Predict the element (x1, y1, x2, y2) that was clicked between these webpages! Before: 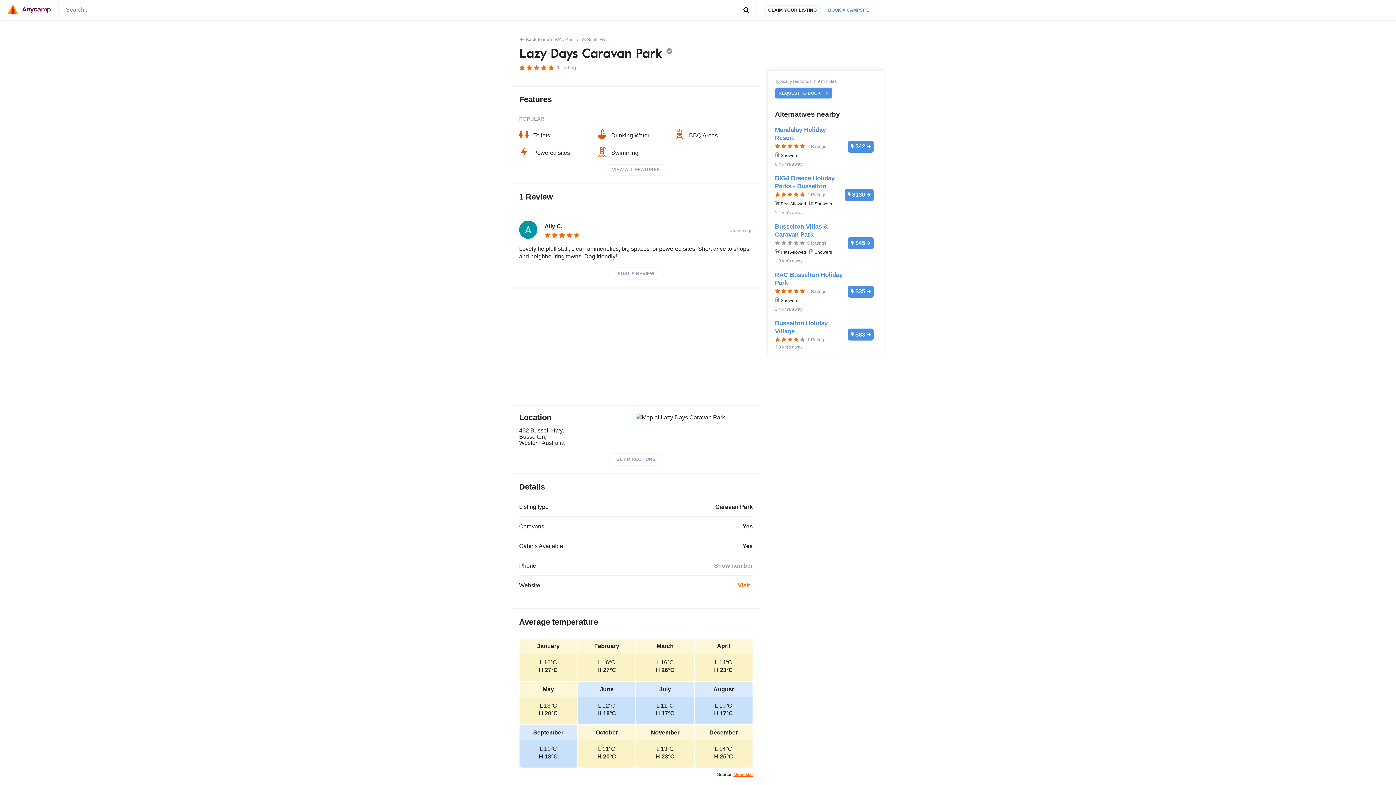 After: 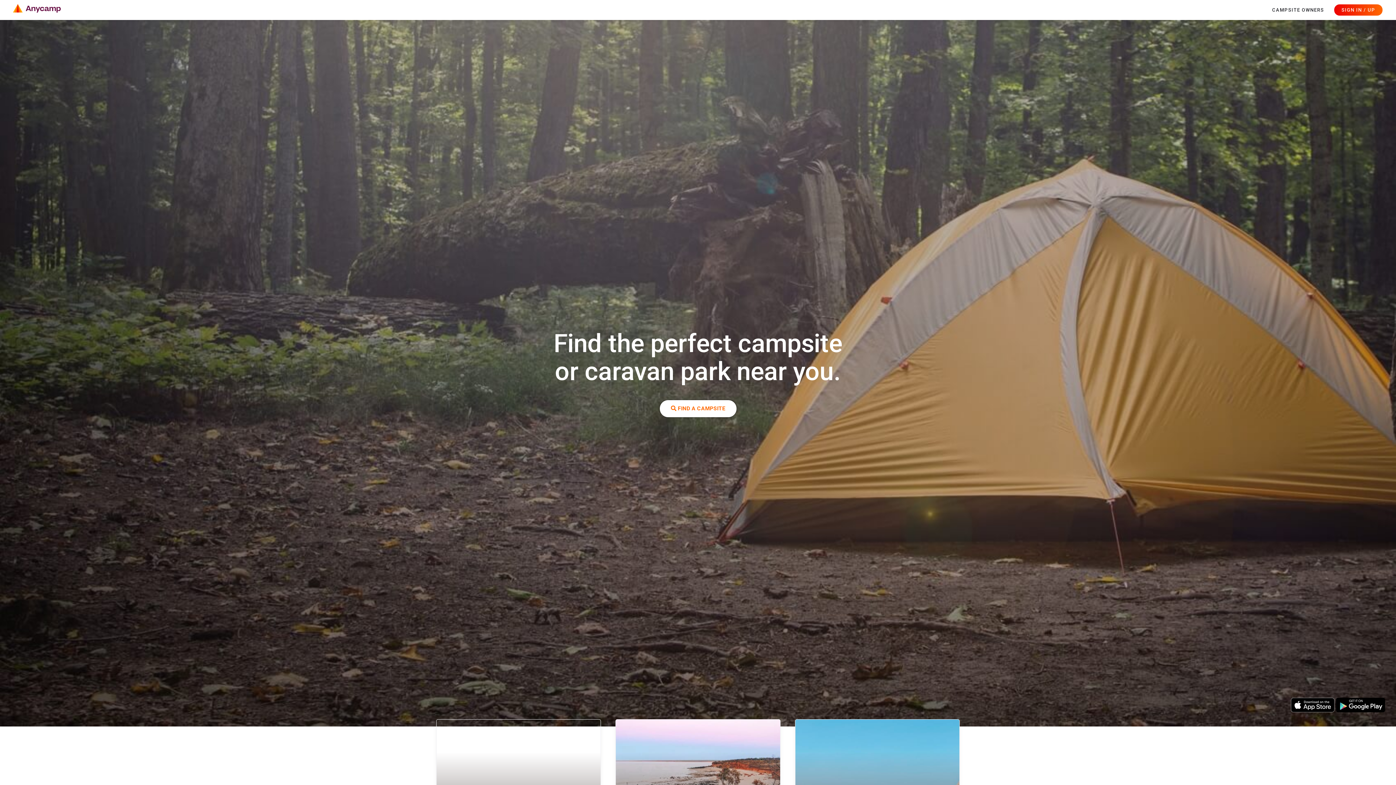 Action: bbox: (7, 4, 50, 16)